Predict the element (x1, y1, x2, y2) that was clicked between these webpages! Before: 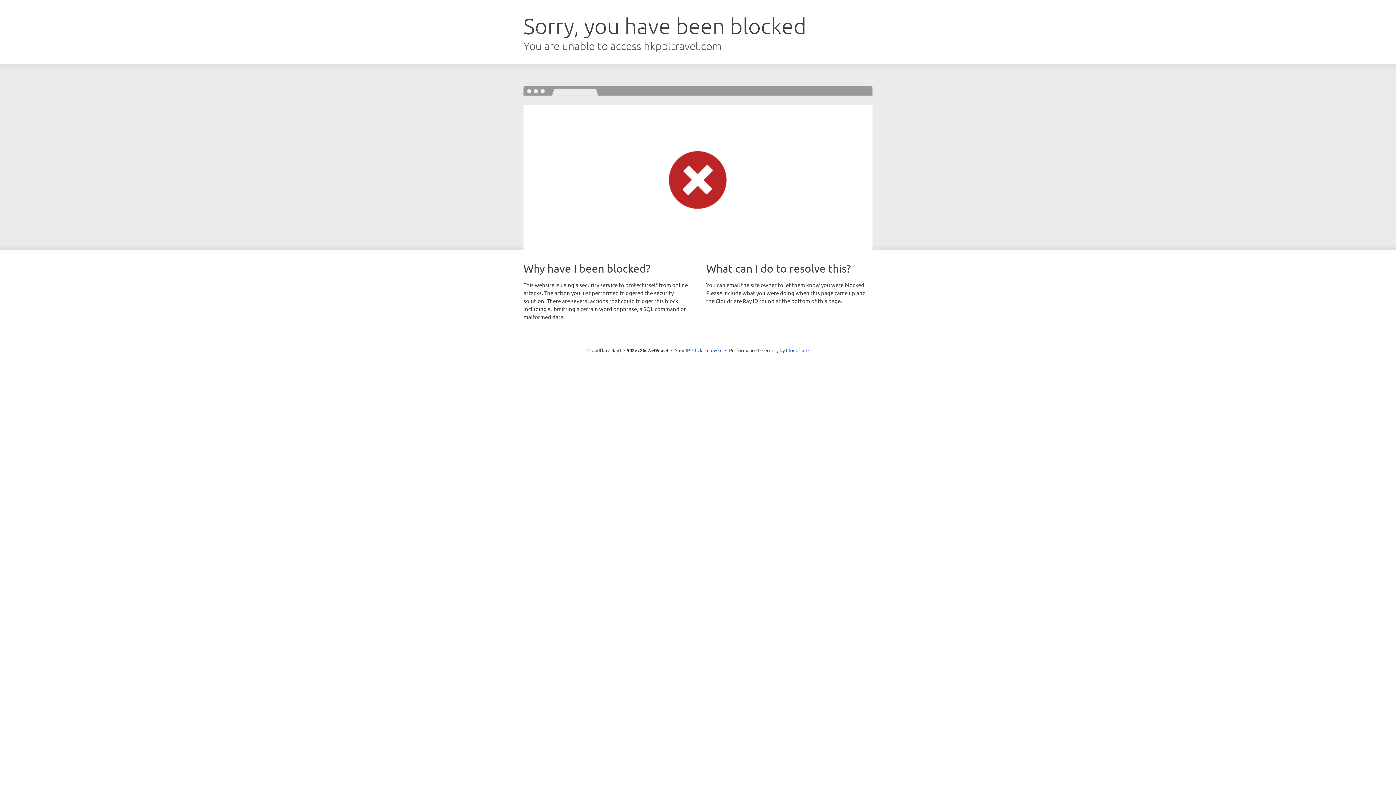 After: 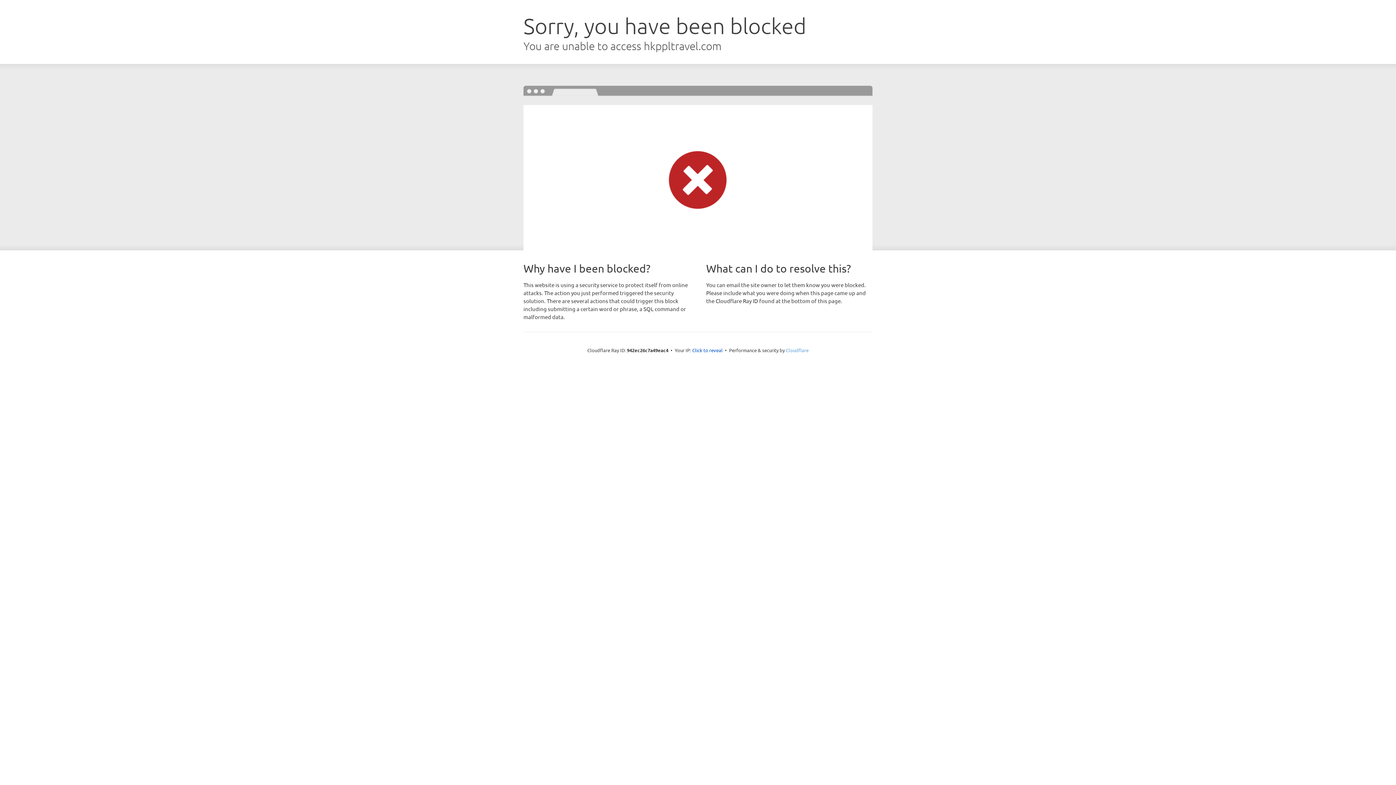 Action: label: Cloudflare bbox: (786, 347, 808, 353)